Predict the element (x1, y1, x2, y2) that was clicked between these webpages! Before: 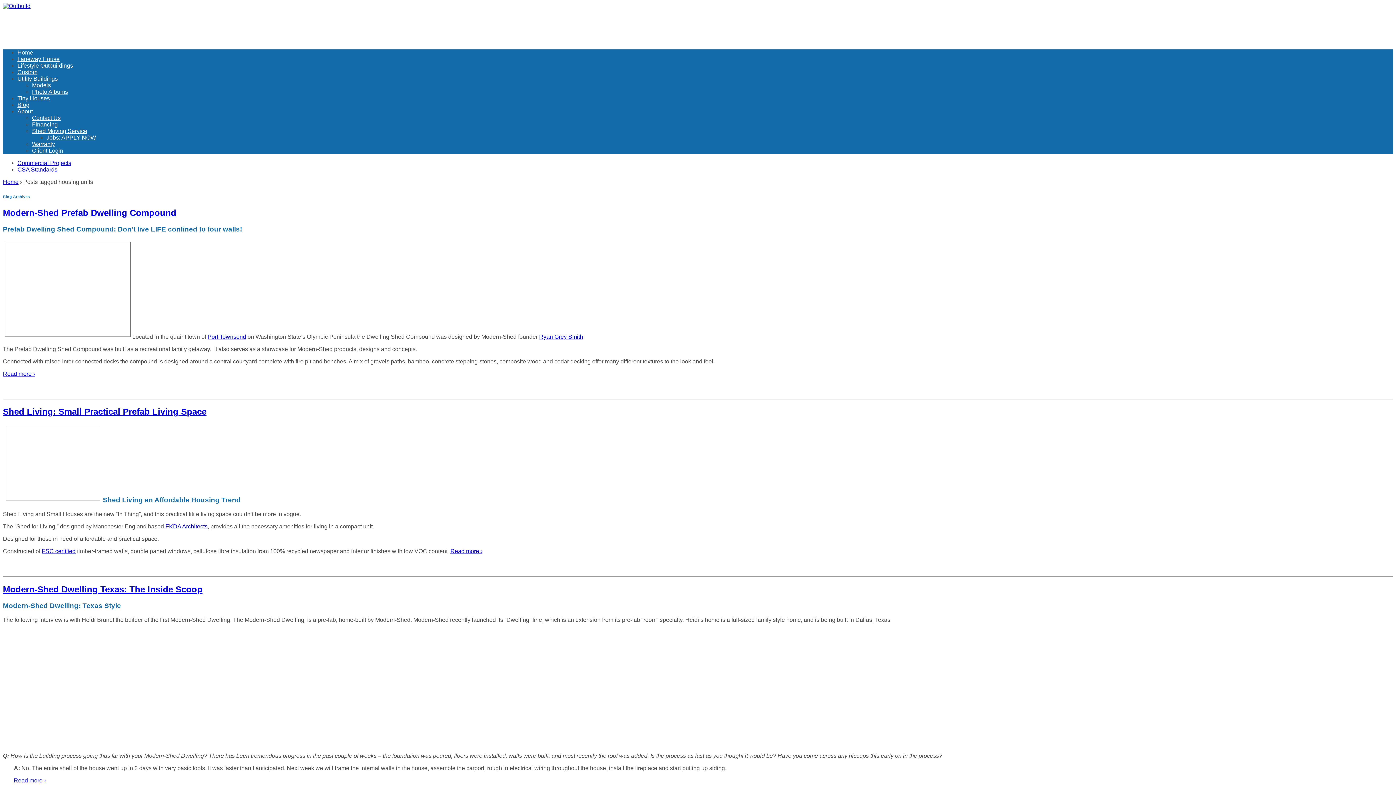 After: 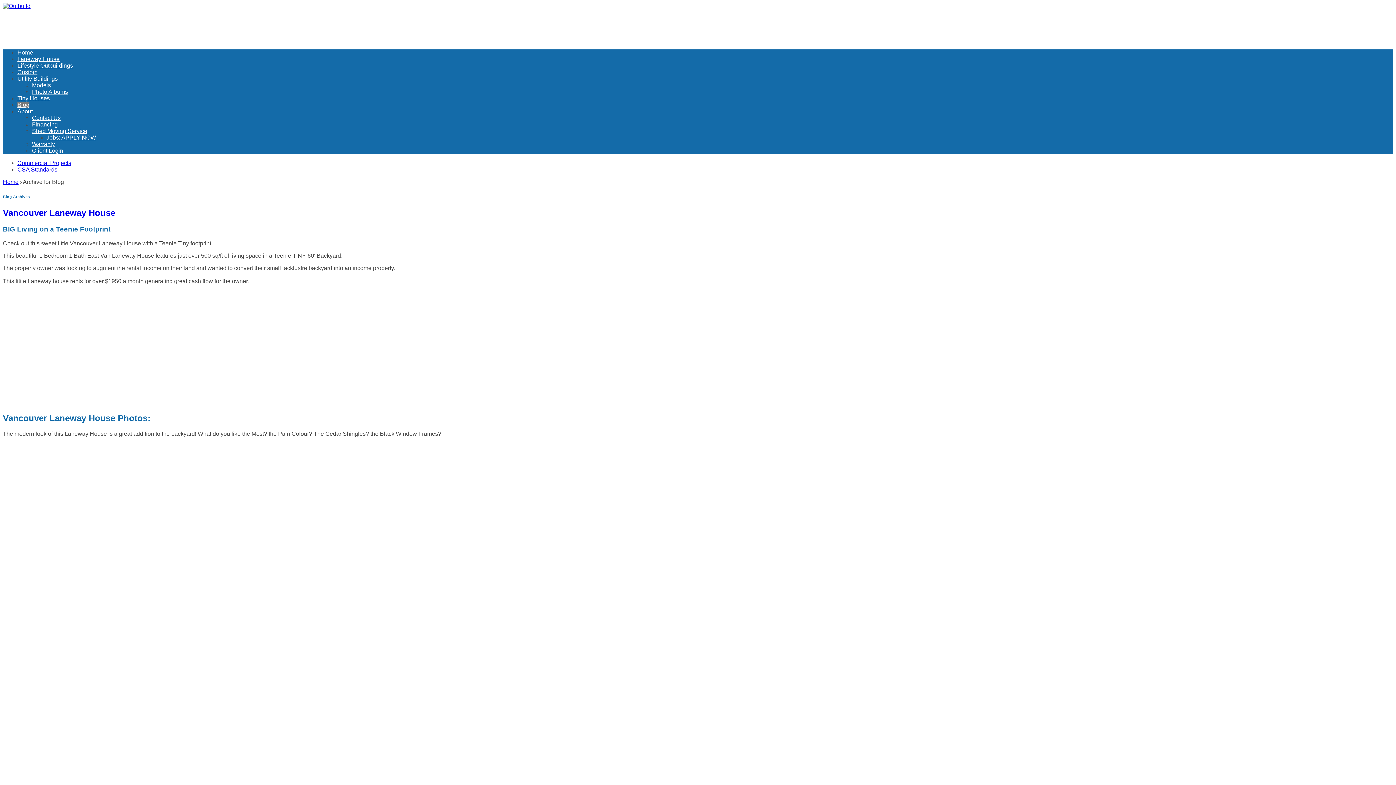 Action: bbox: (17, 101, 29, 108) label: Blog